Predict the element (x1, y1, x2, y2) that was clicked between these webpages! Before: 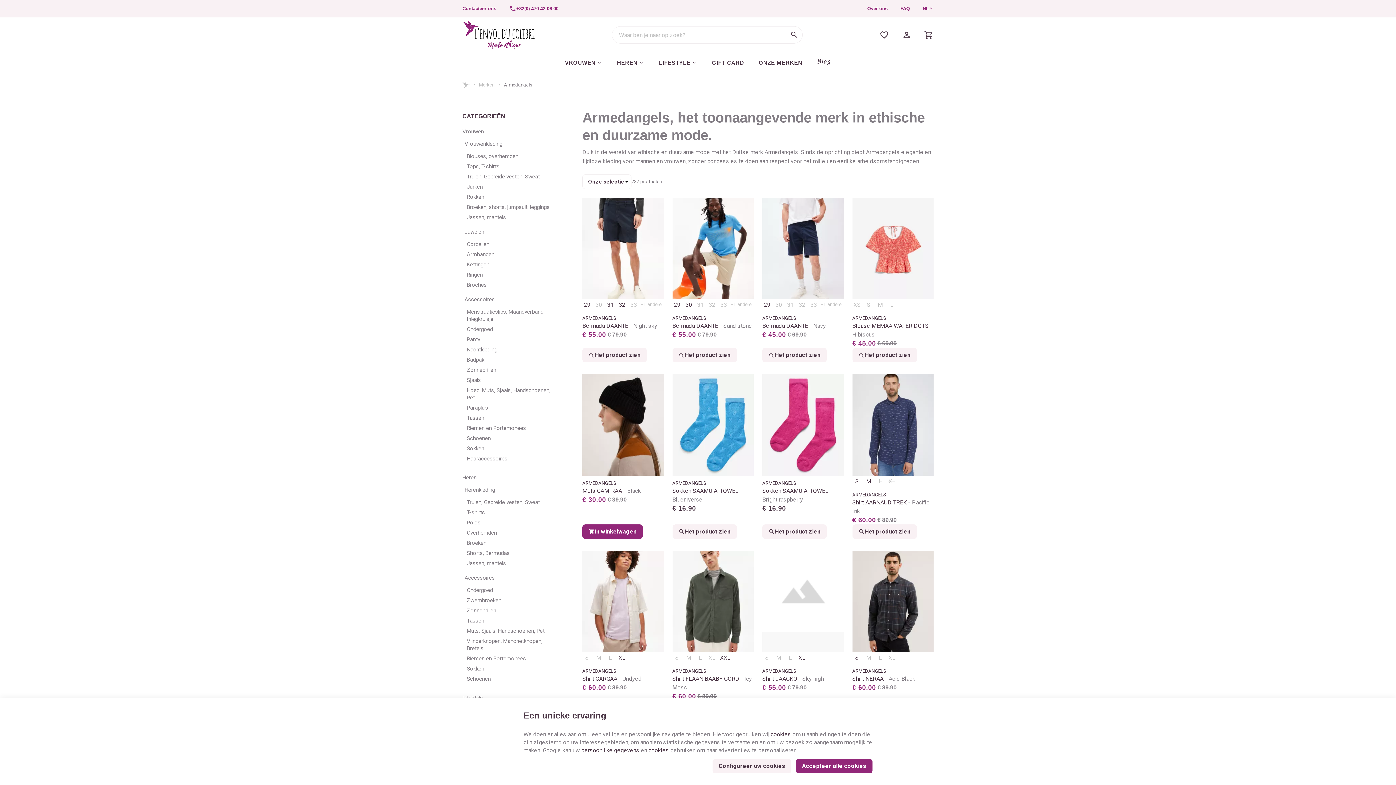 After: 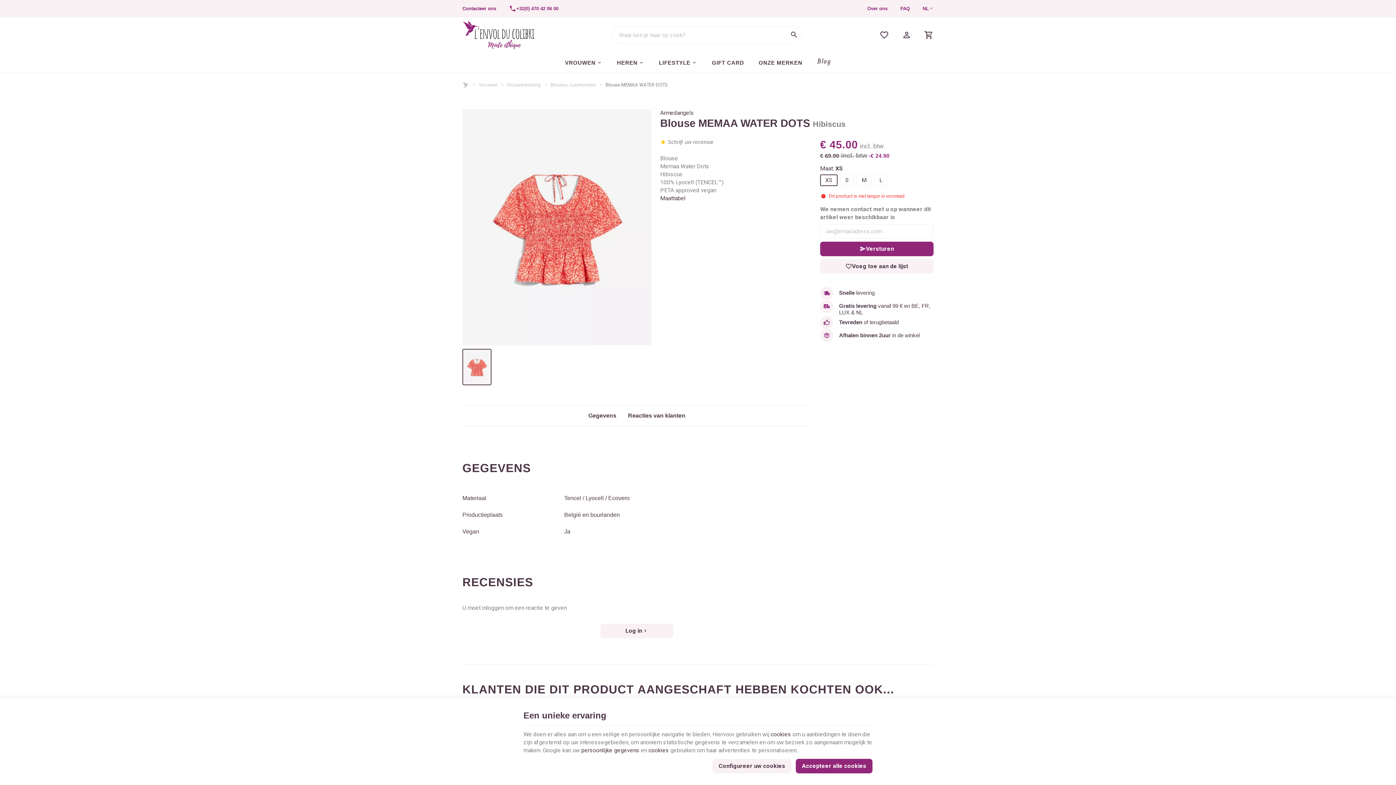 Action: label: XS bbox: (851, 299, 863, 311)